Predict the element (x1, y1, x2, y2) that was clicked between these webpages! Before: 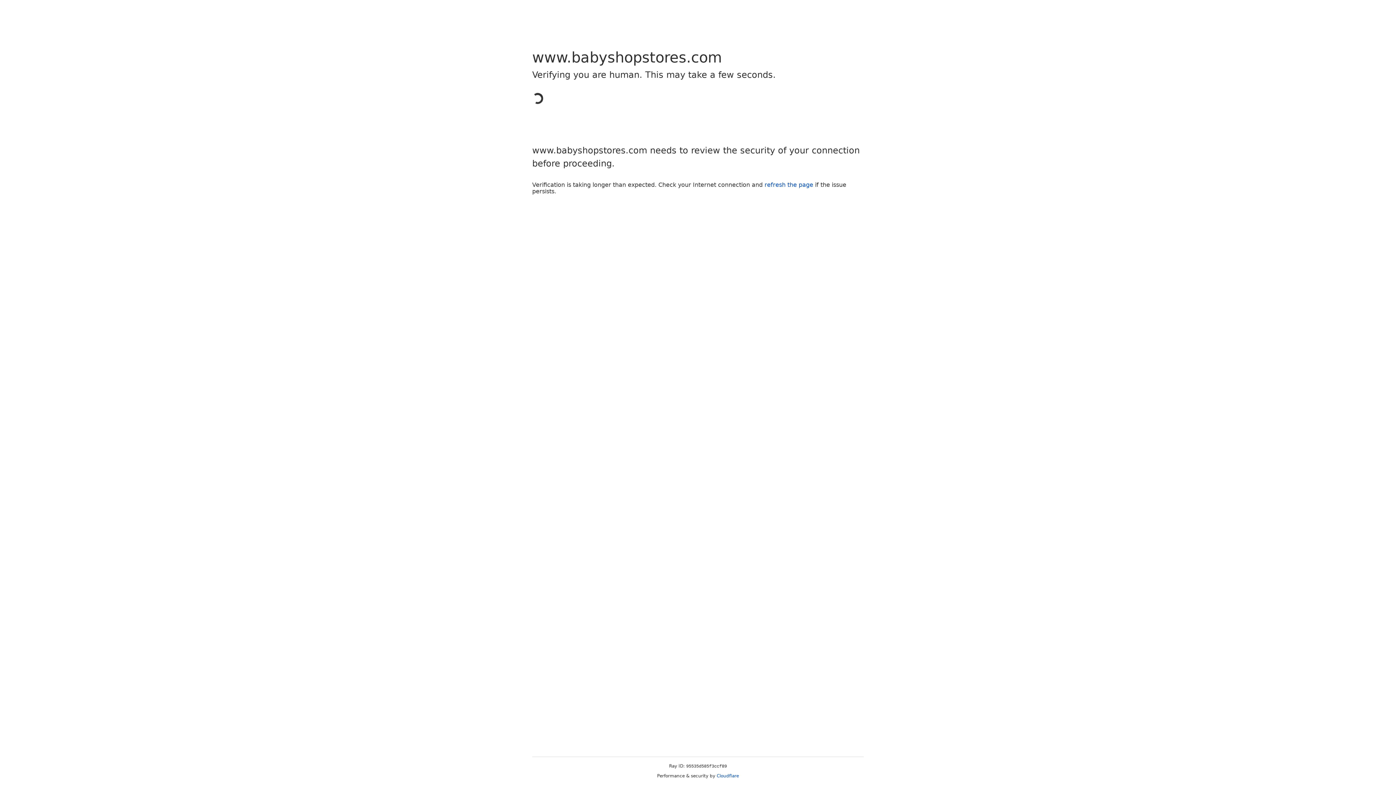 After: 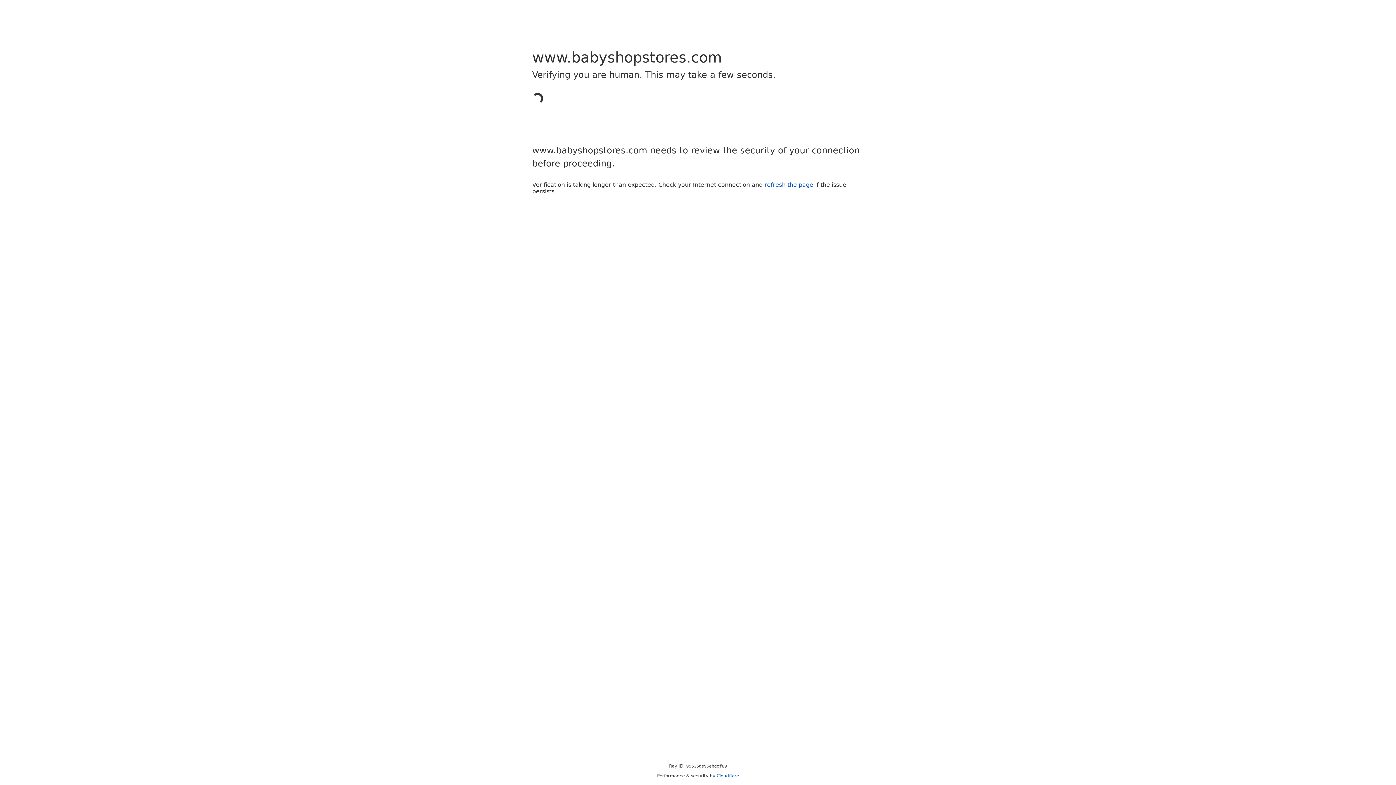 Action: label: Cloudflare bbox: (716, 773, 739, 778)